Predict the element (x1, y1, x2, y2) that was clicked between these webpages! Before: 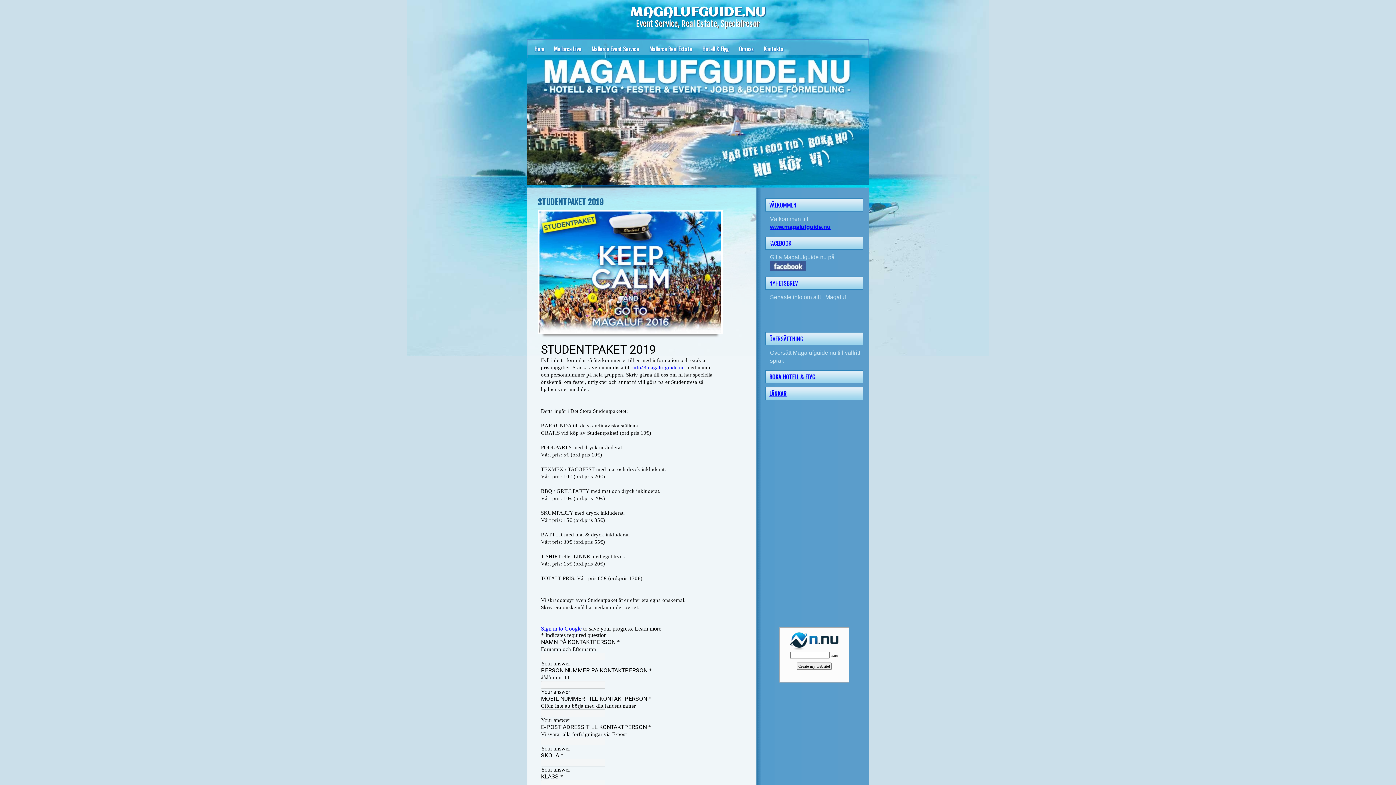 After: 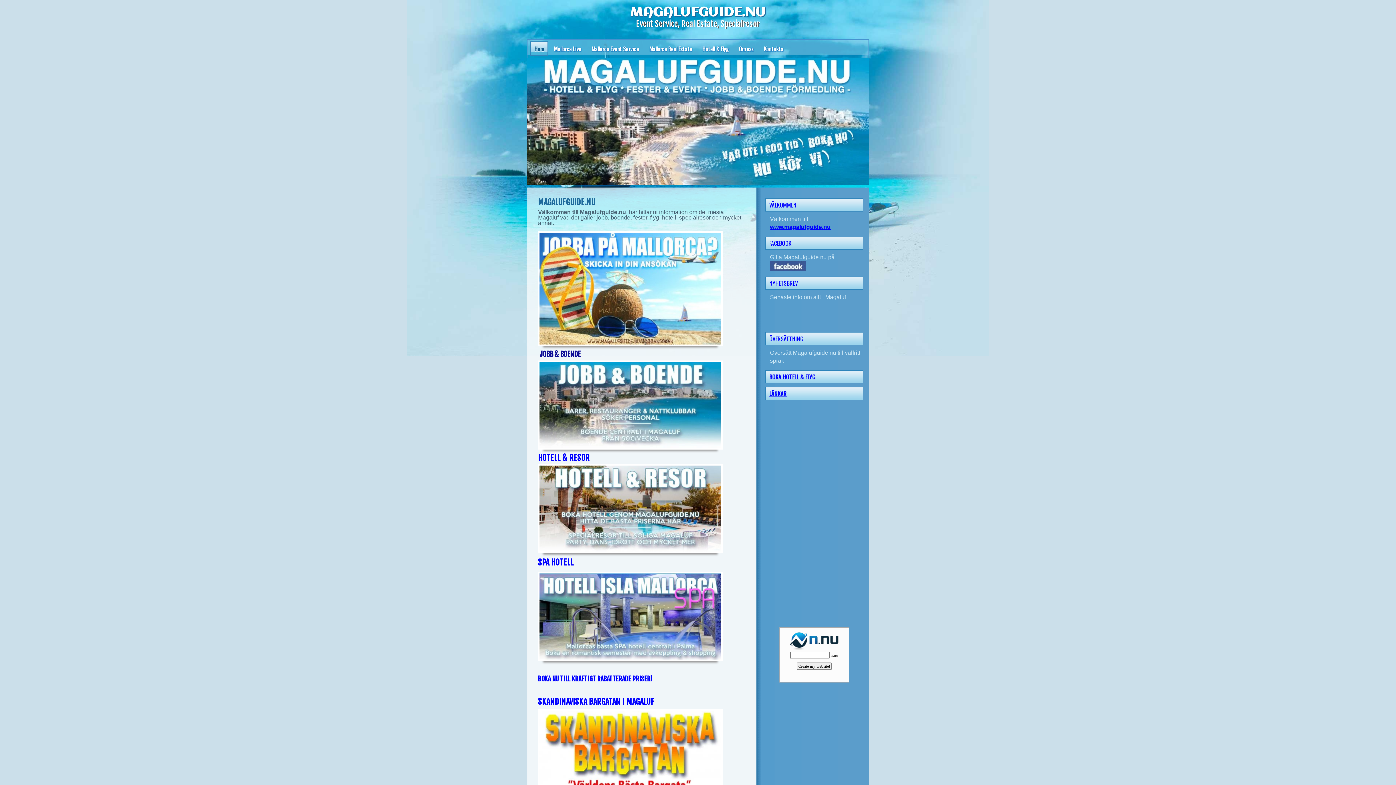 Action: bbox: (530, 41, 547, 55) label: Hem